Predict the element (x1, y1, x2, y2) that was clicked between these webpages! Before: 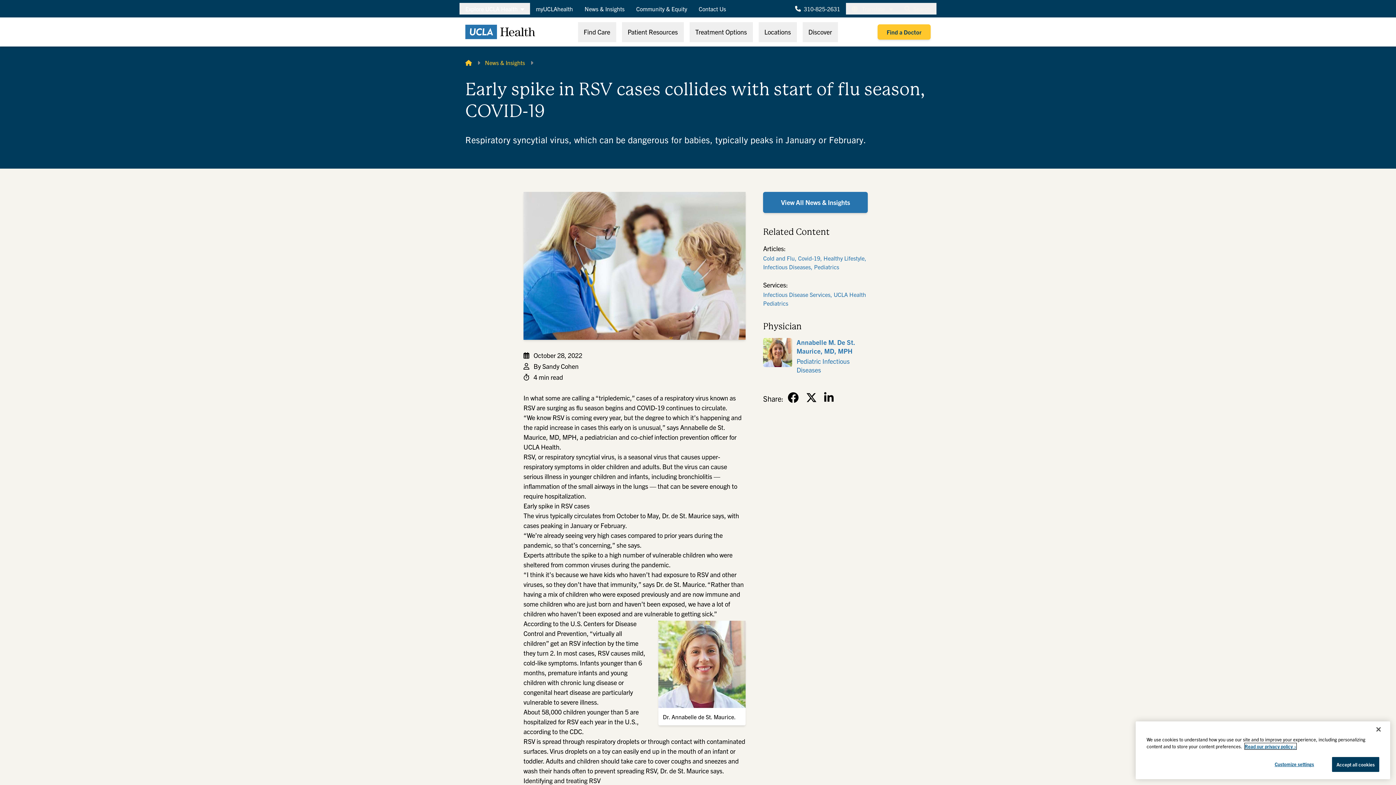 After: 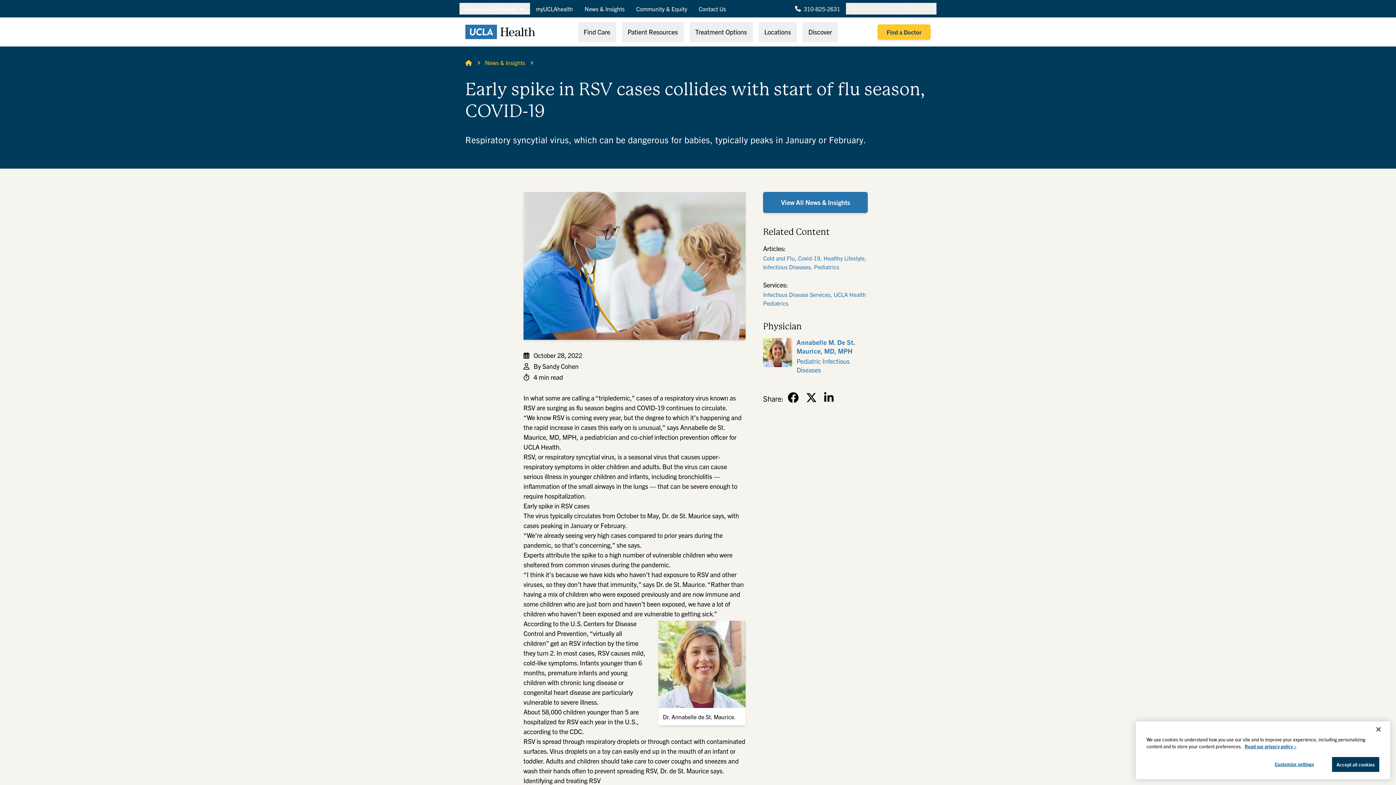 Action: bbox: (803, 390, 820, 404) label: Twitter